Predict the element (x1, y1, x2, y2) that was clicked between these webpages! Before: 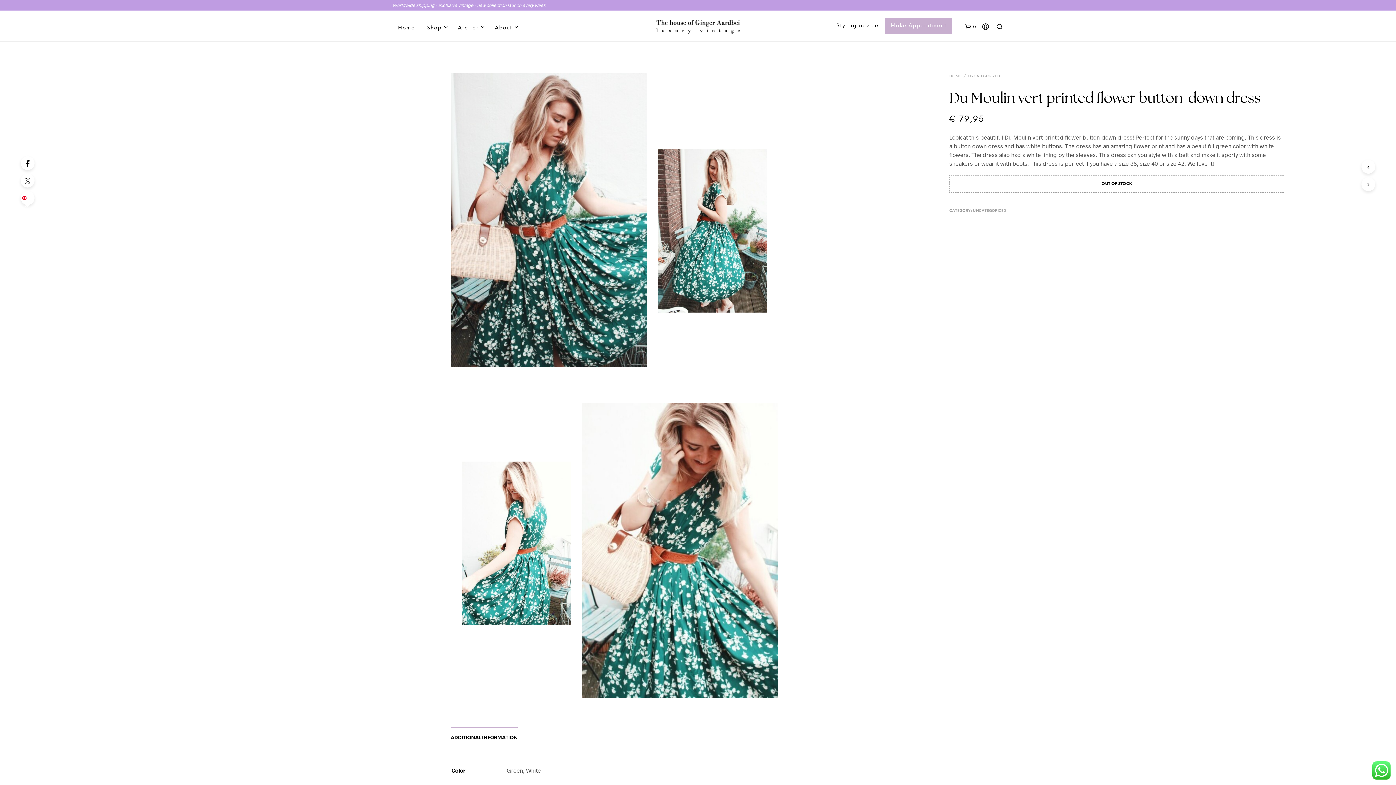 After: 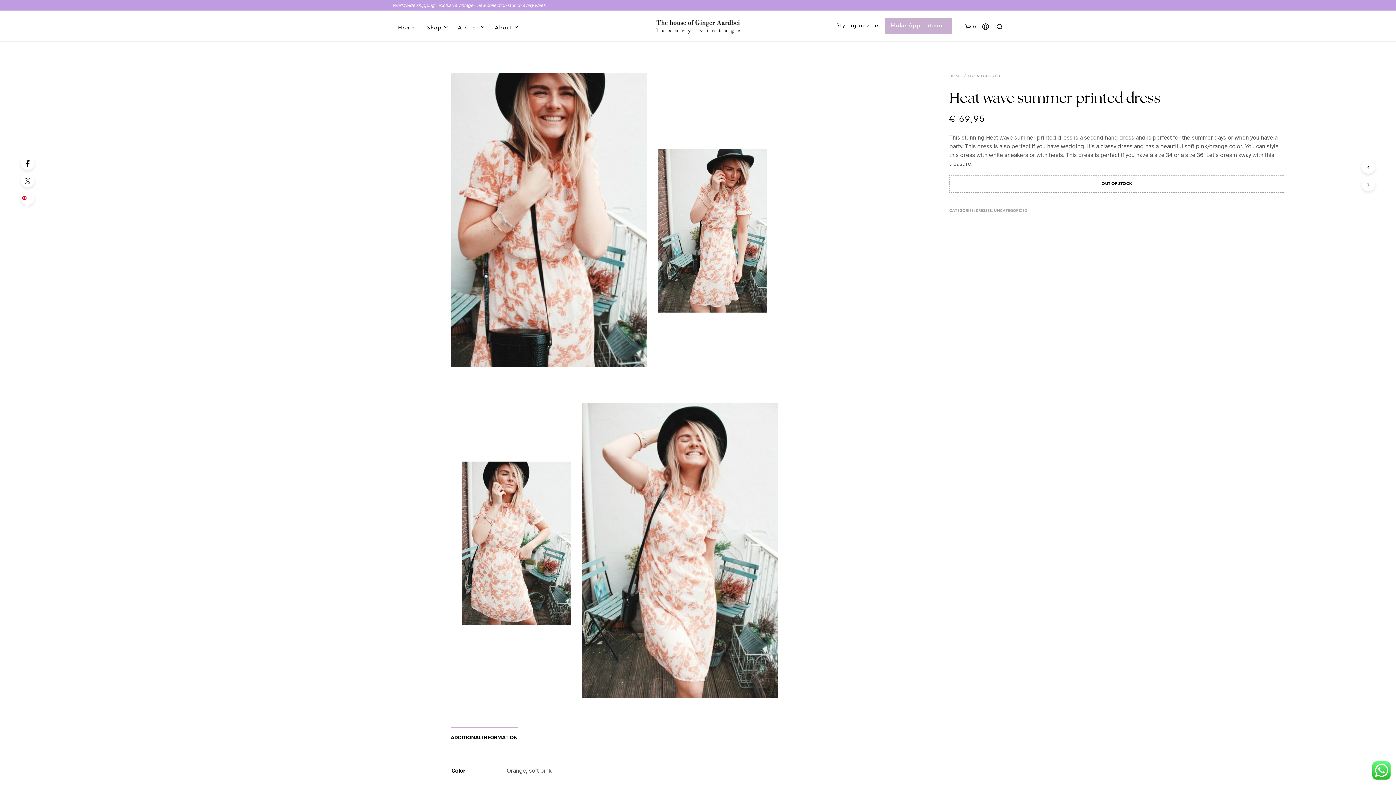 Action: bbox: (1361, 160, 1375, 173)